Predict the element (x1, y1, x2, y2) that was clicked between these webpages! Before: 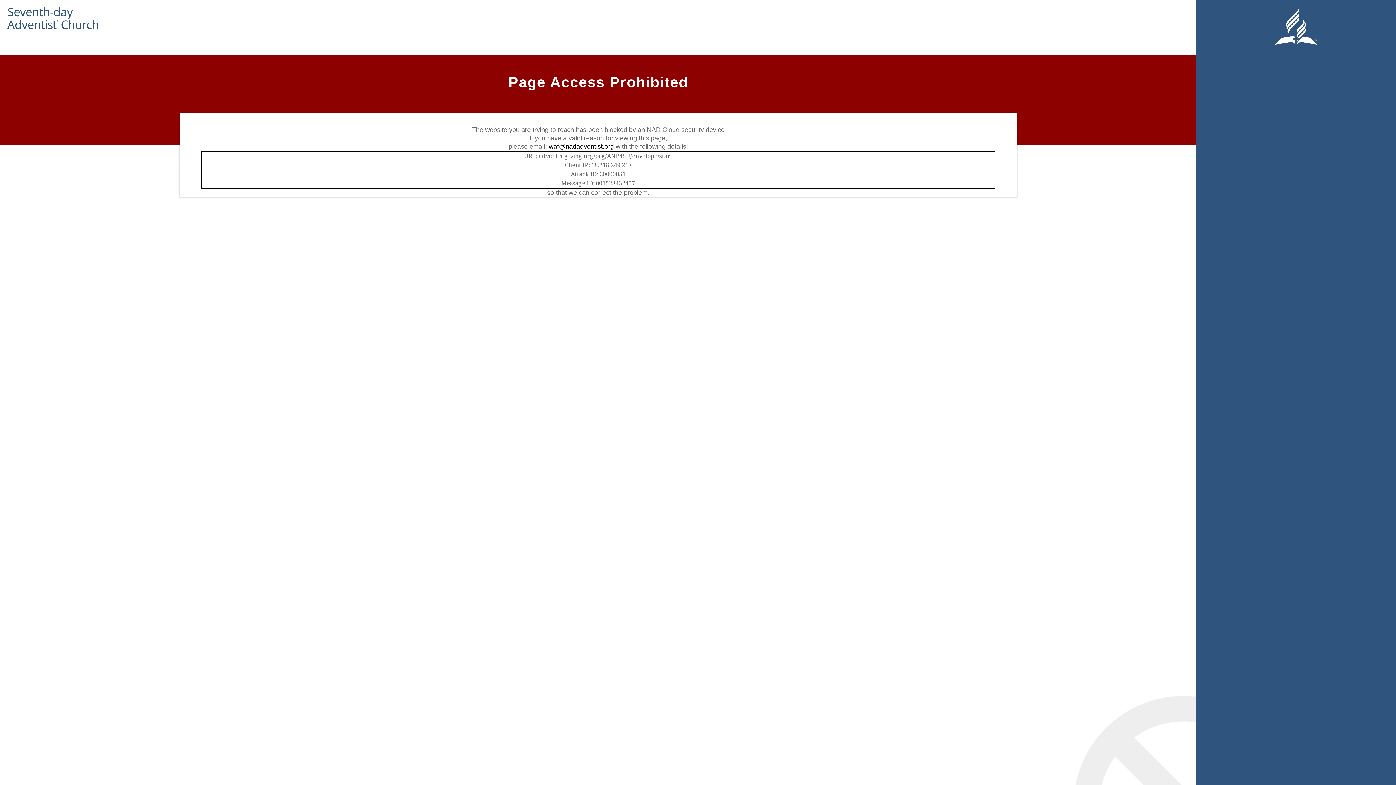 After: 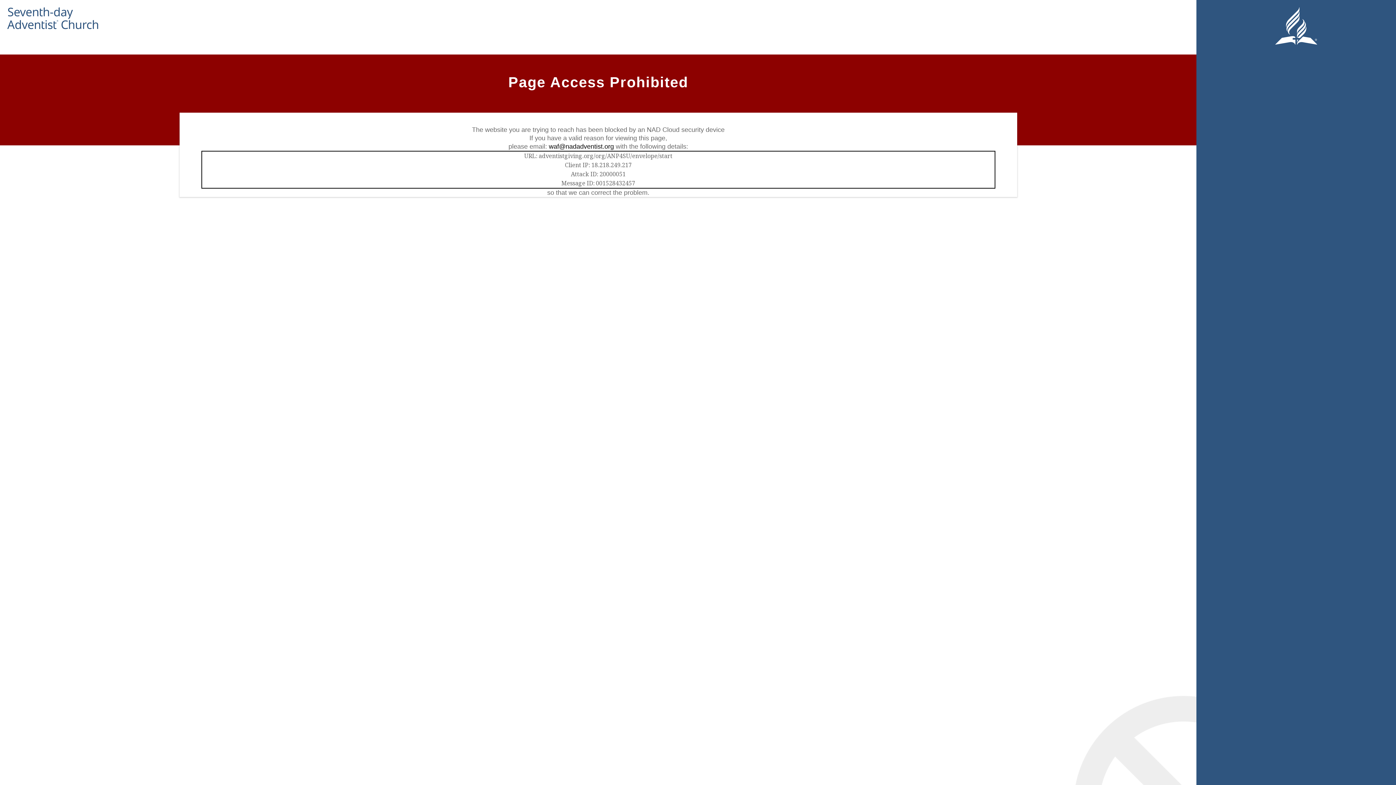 Action: label: waf@nadadventist.org bbox: (548, 142, 614, 150)